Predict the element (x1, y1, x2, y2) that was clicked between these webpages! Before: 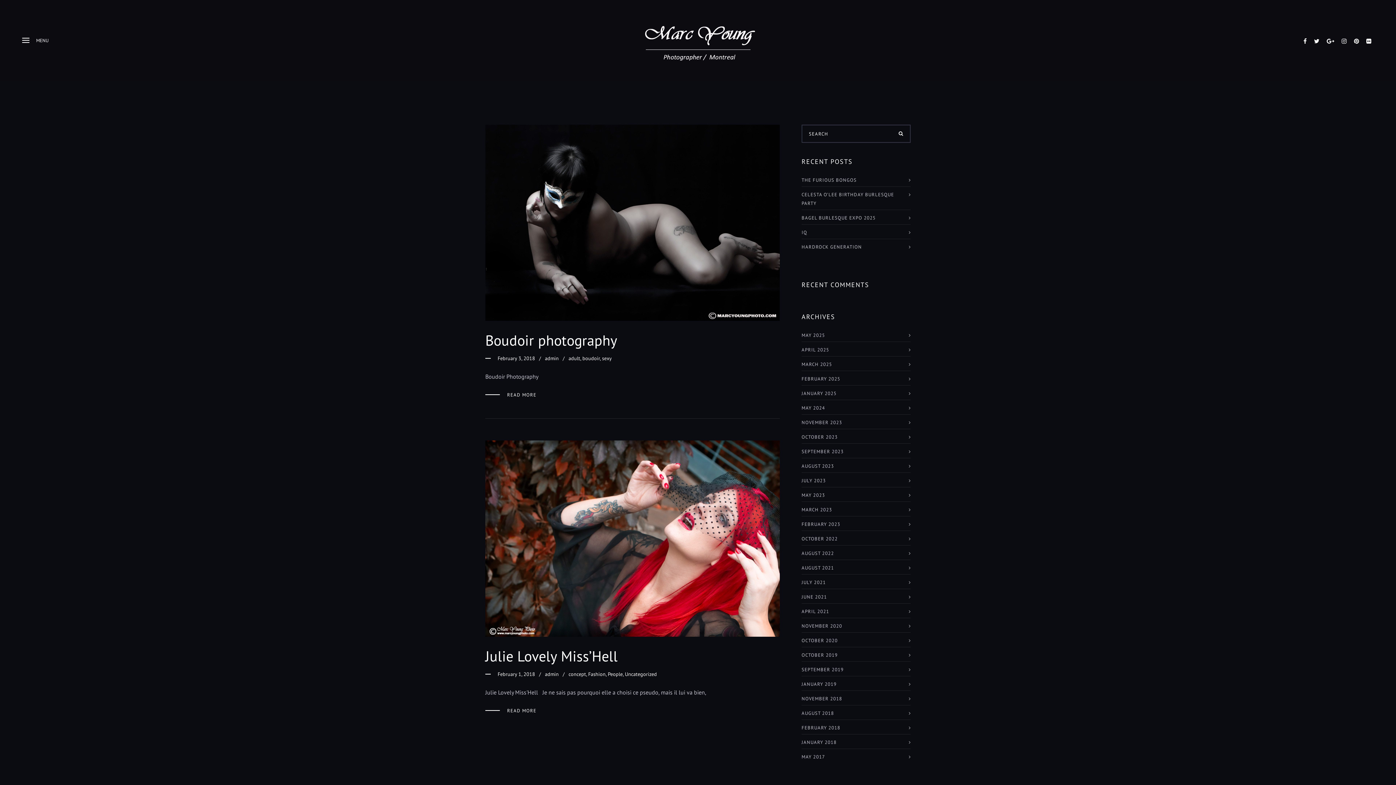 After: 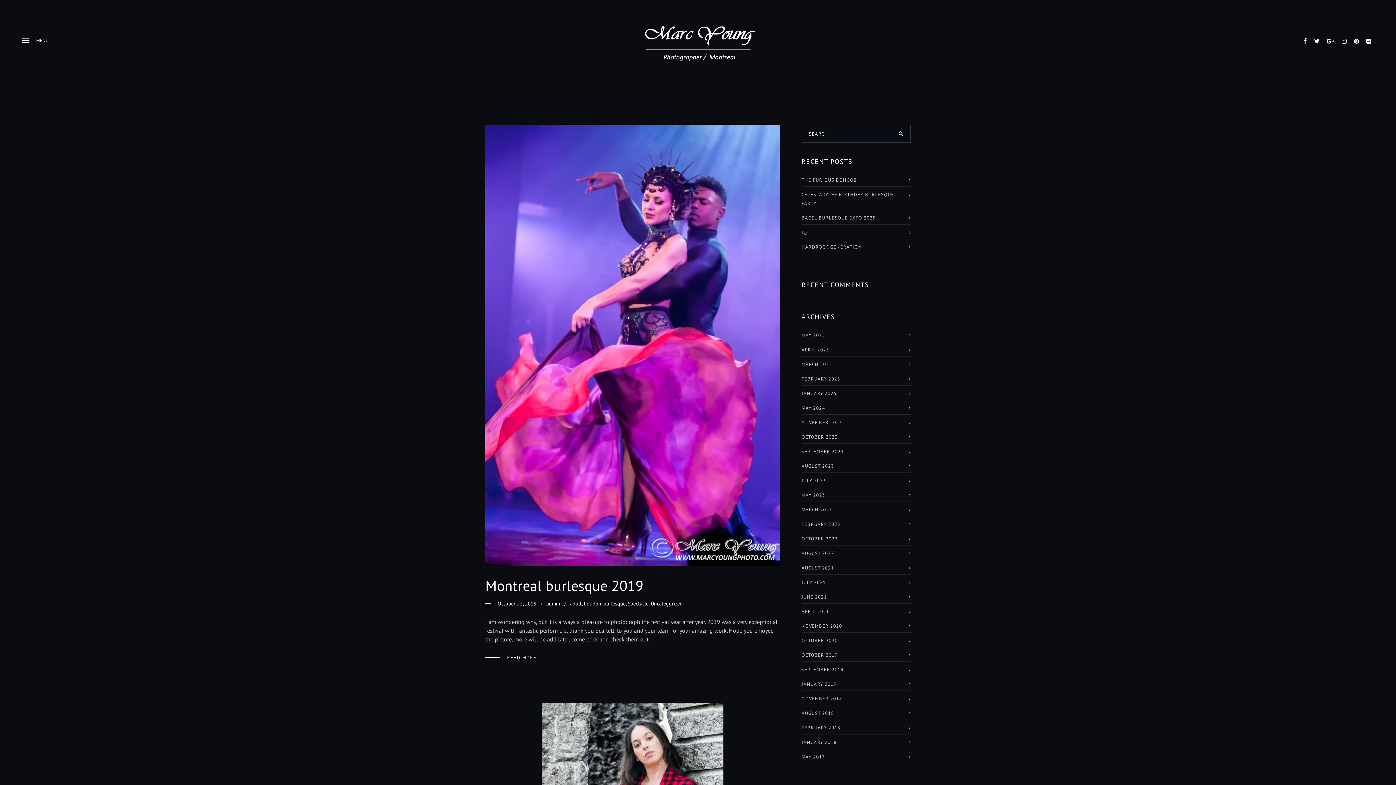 Action: bbox: (801, 651, 837, 660) label: OCTOBER 2019